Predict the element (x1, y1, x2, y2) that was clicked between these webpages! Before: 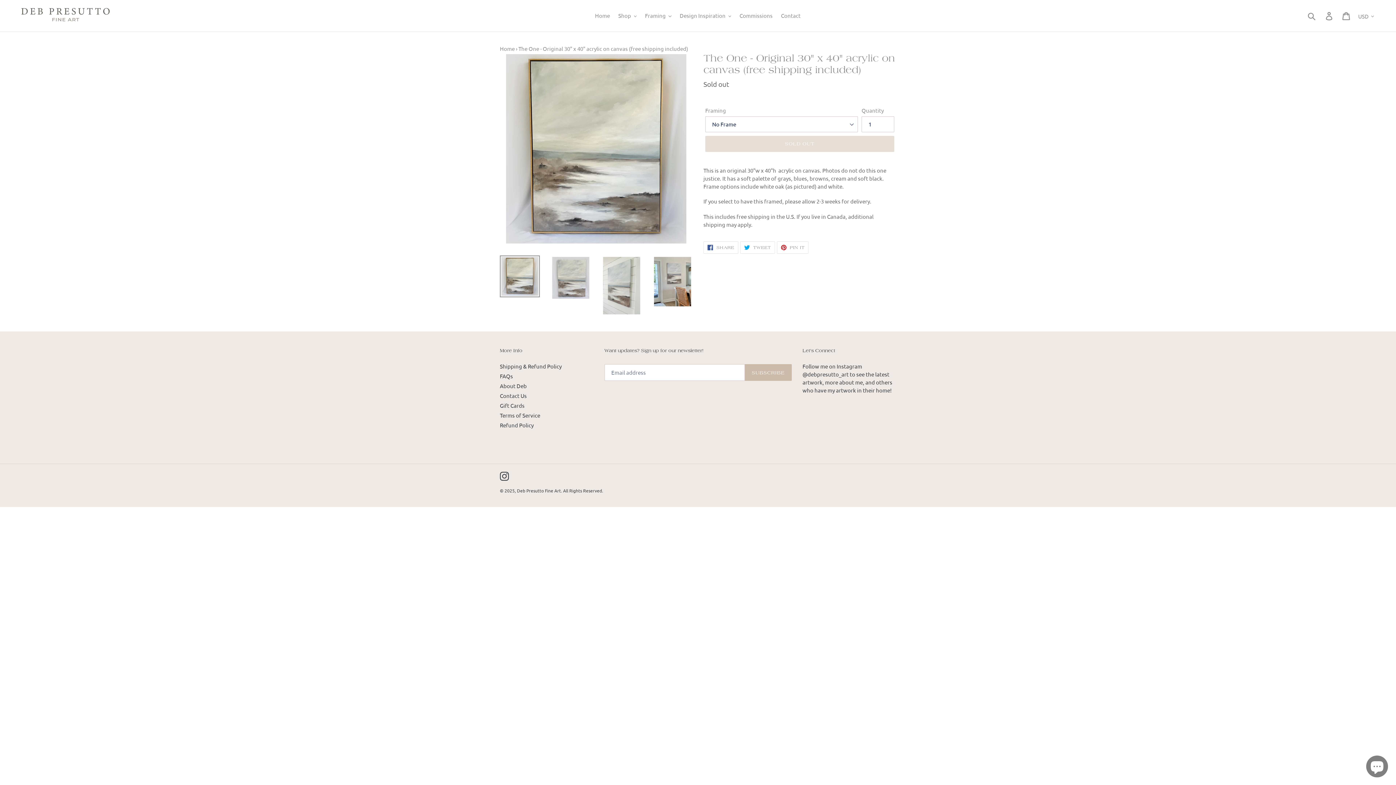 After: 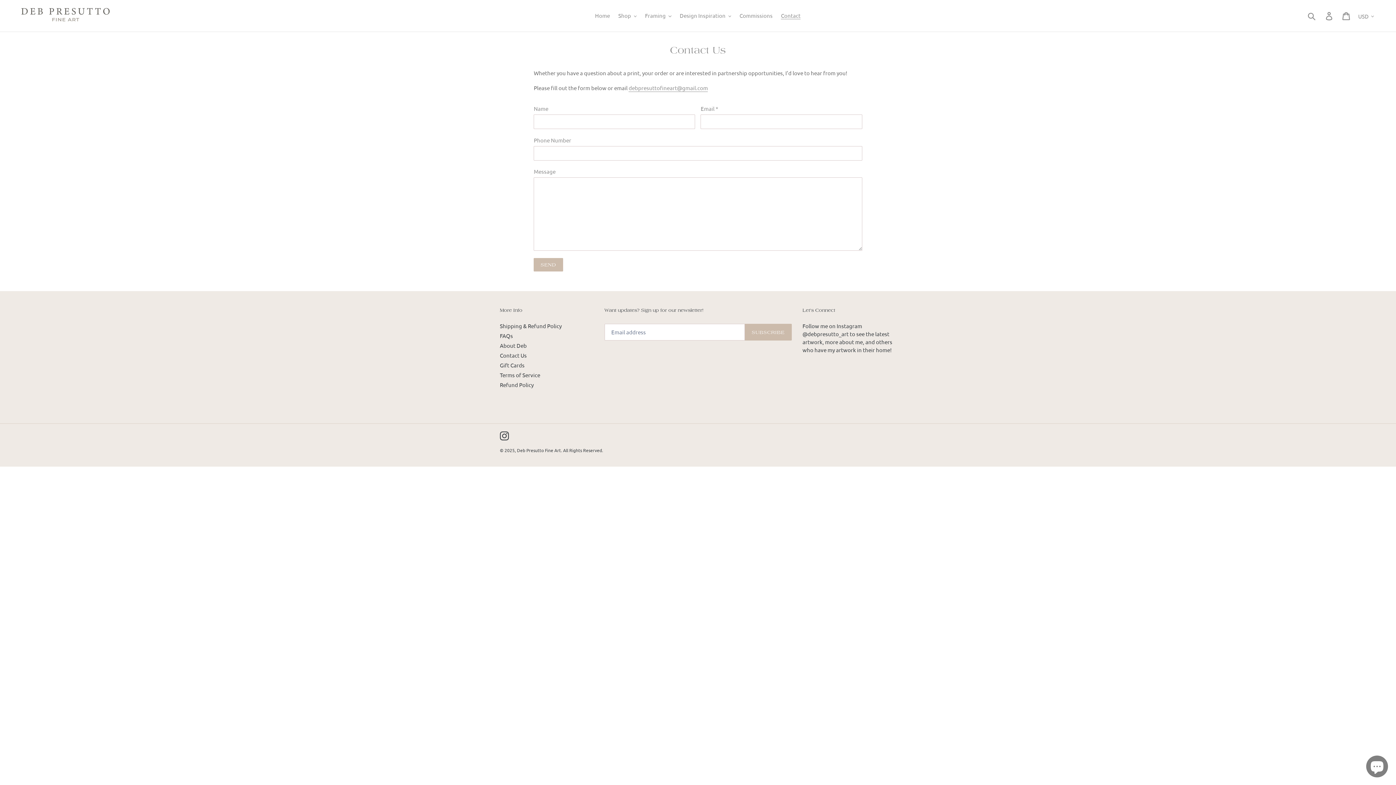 Action: label: Contact Us bbox: (500, 392, 526, 399)